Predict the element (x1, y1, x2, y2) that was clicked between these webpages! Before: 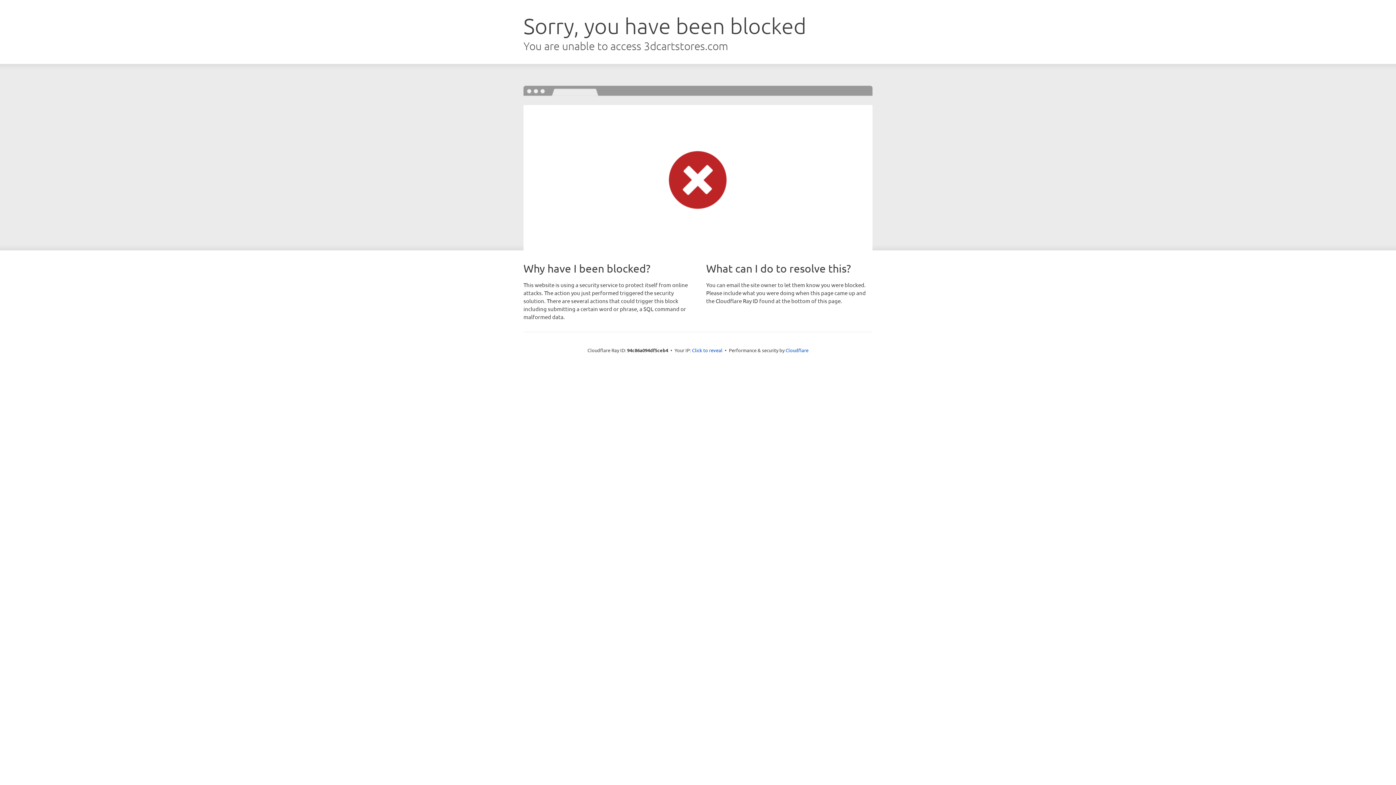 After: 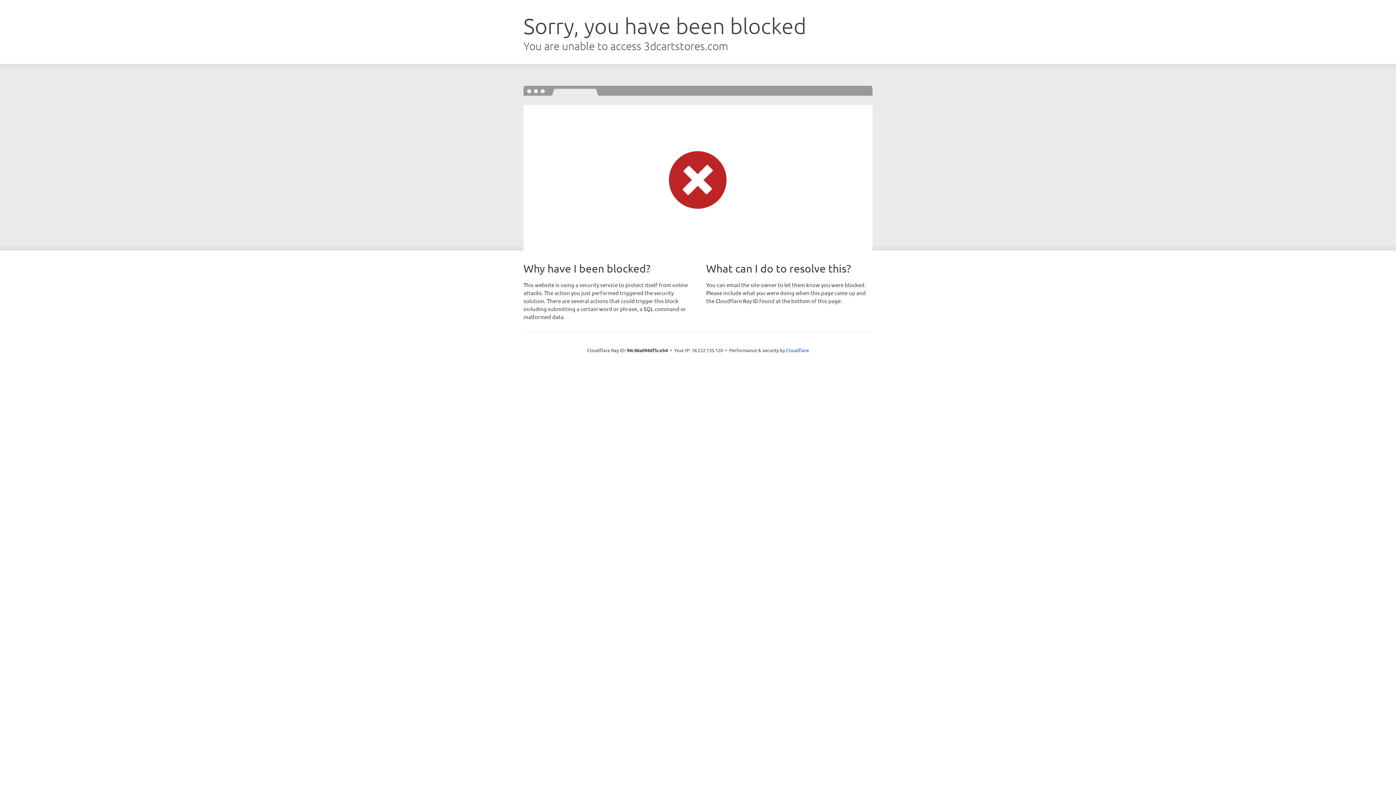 Action: label: Click to reveal bbox: (692, 346, 722, 353)